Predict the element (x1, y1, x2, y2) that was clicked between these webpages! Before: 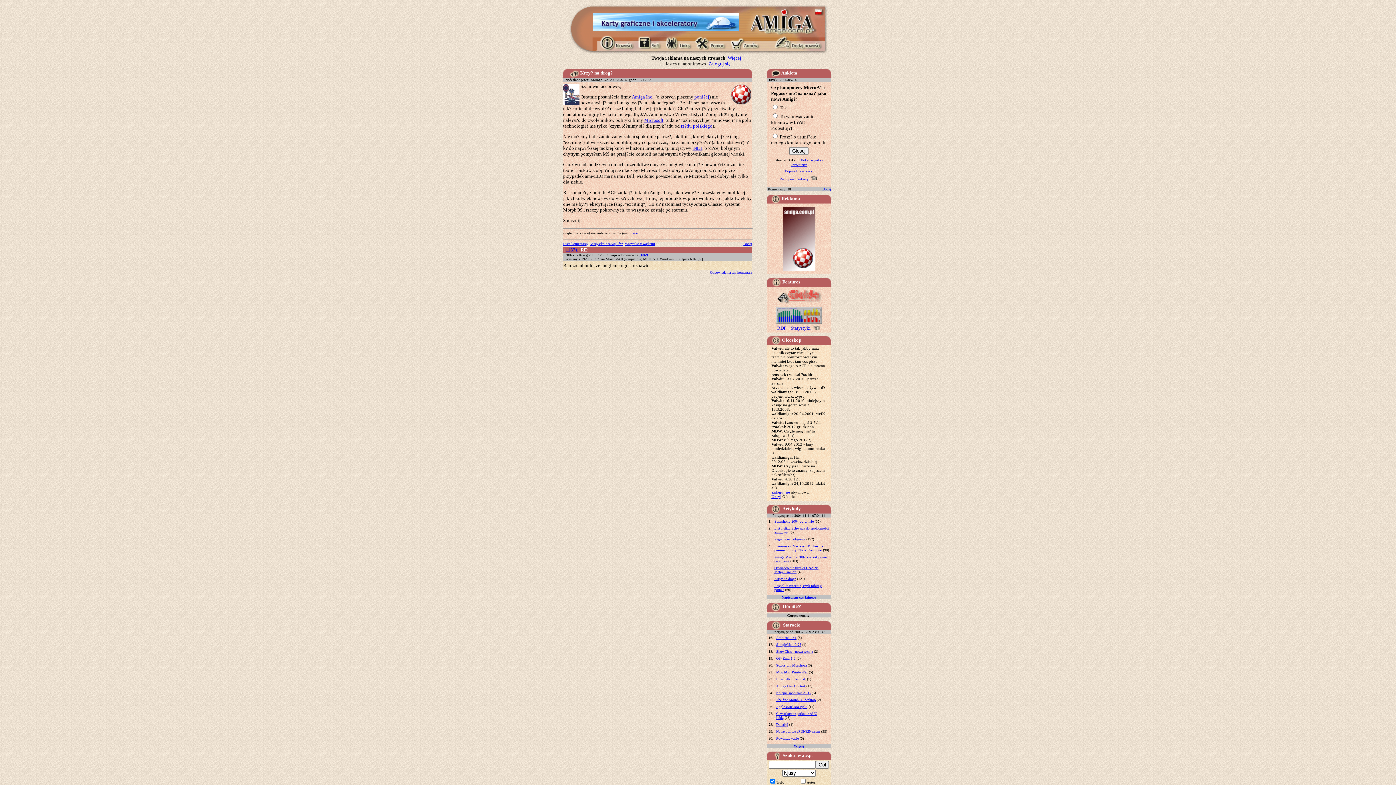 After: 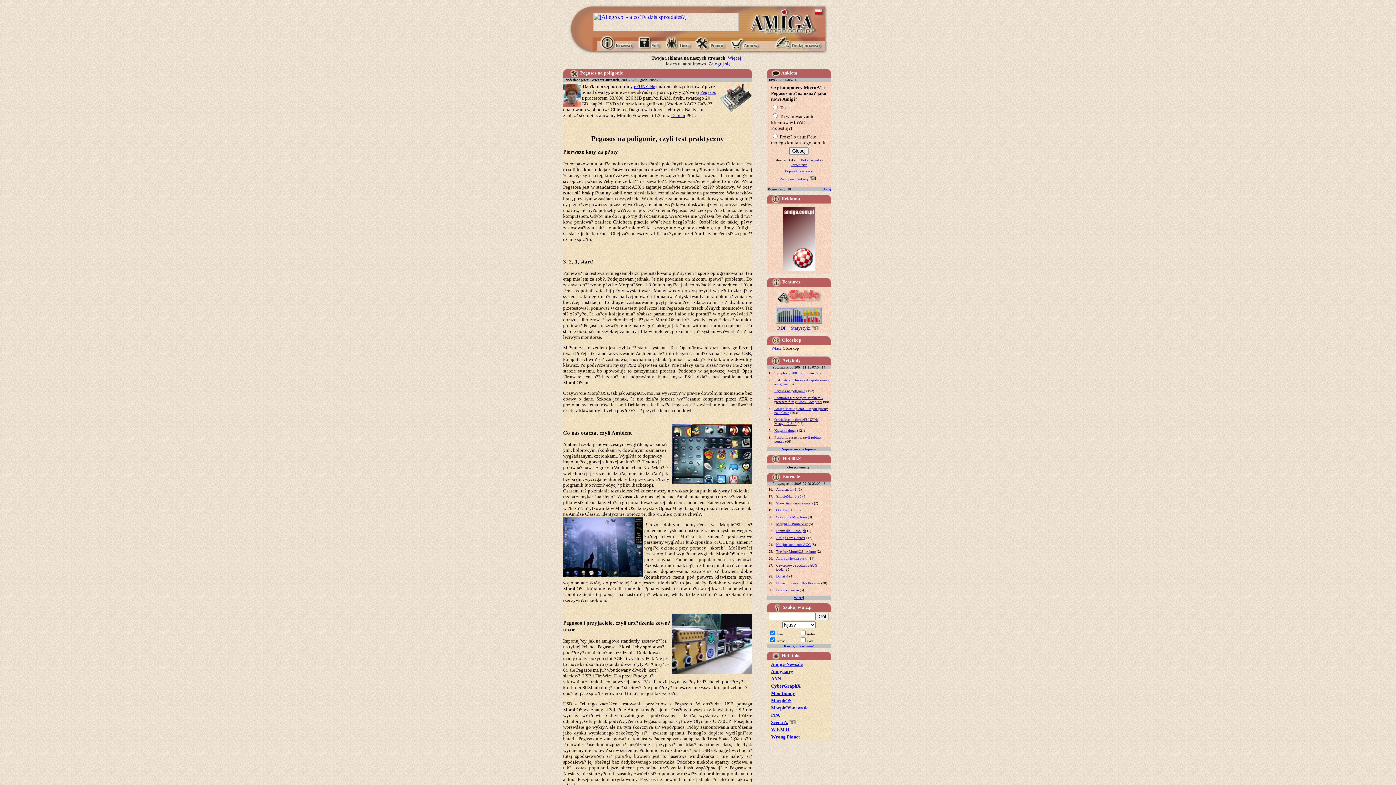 Action: label: Pegasos na poligonie bbox: (774, 537, 805, 541)